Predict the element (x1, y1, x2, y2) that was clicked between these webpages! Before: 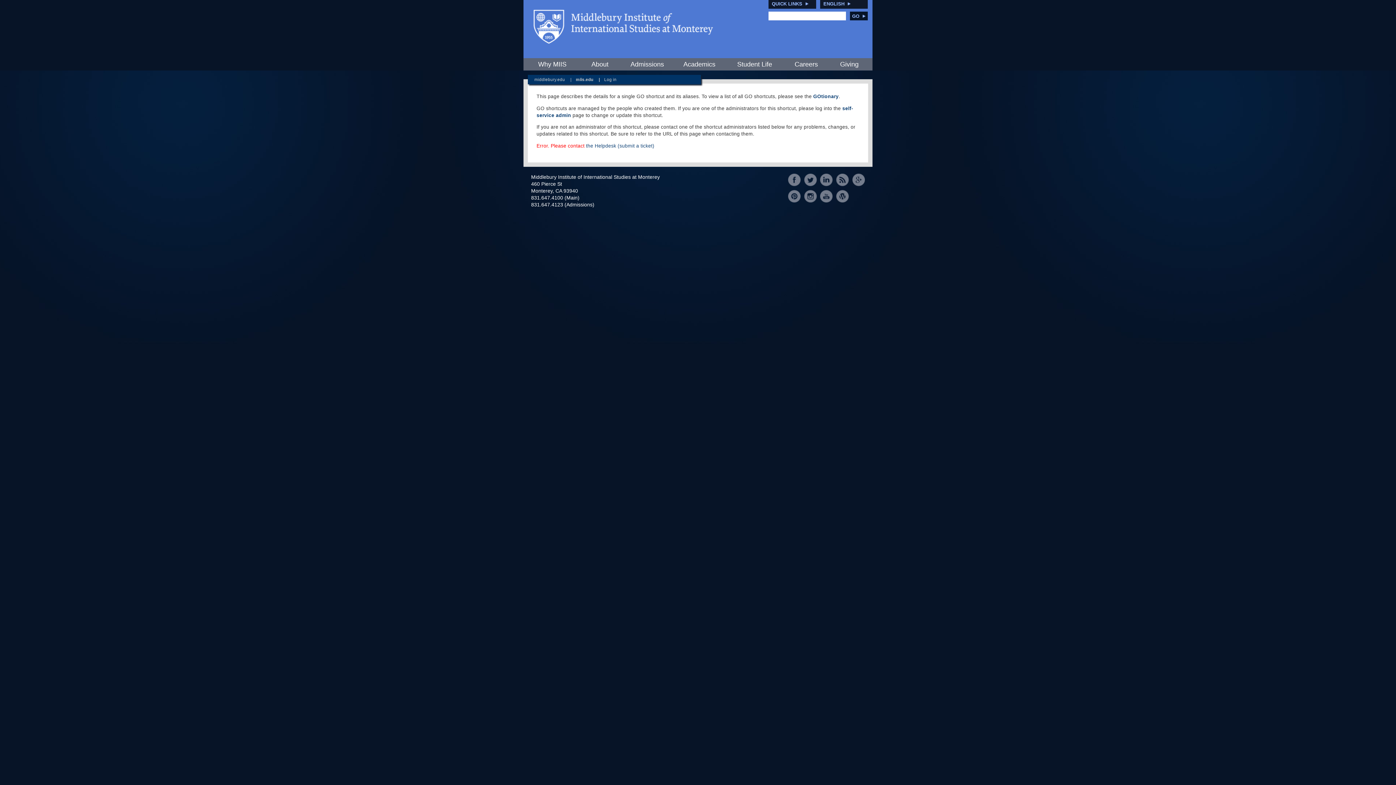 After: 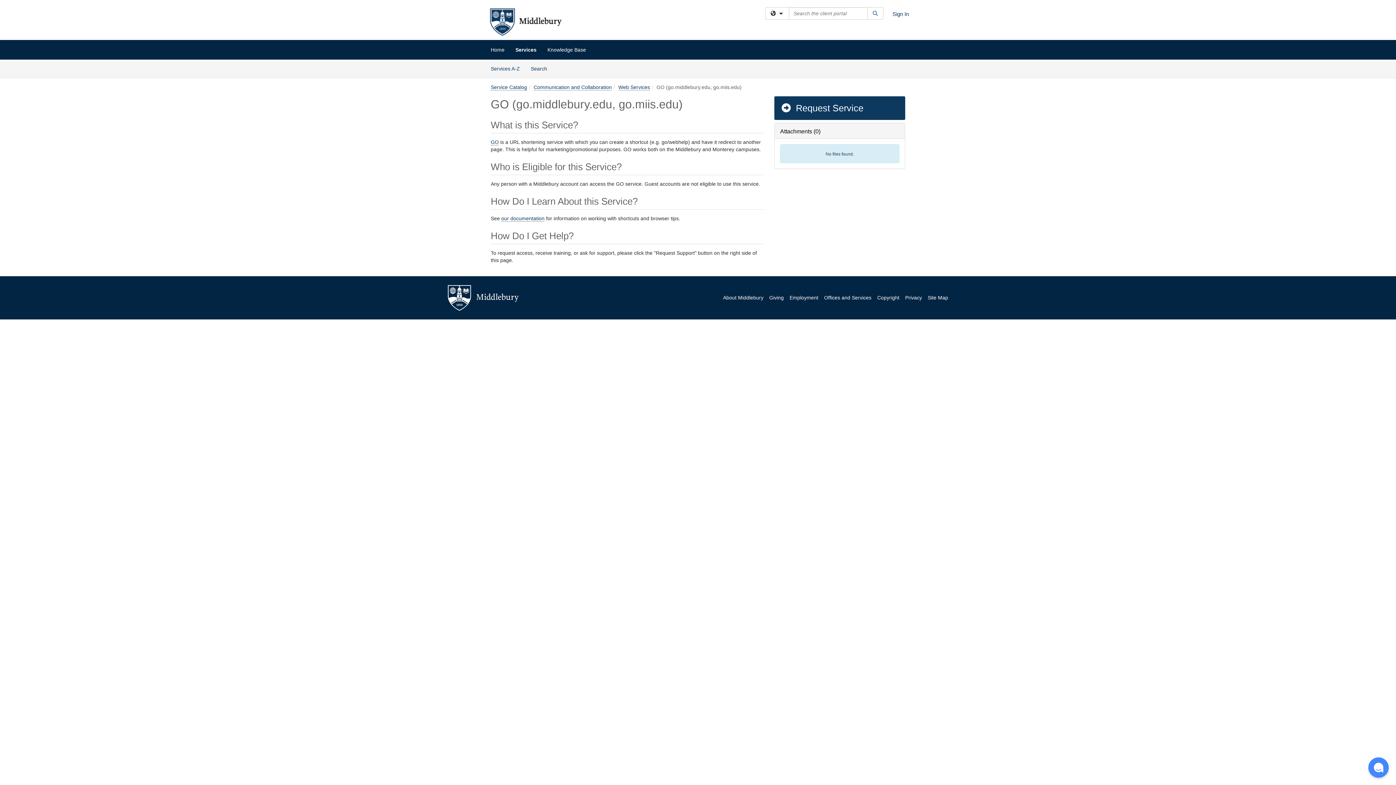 Action: bbox: (586, 143, 654, 148) label: the Helpdesk (submit a ticket)